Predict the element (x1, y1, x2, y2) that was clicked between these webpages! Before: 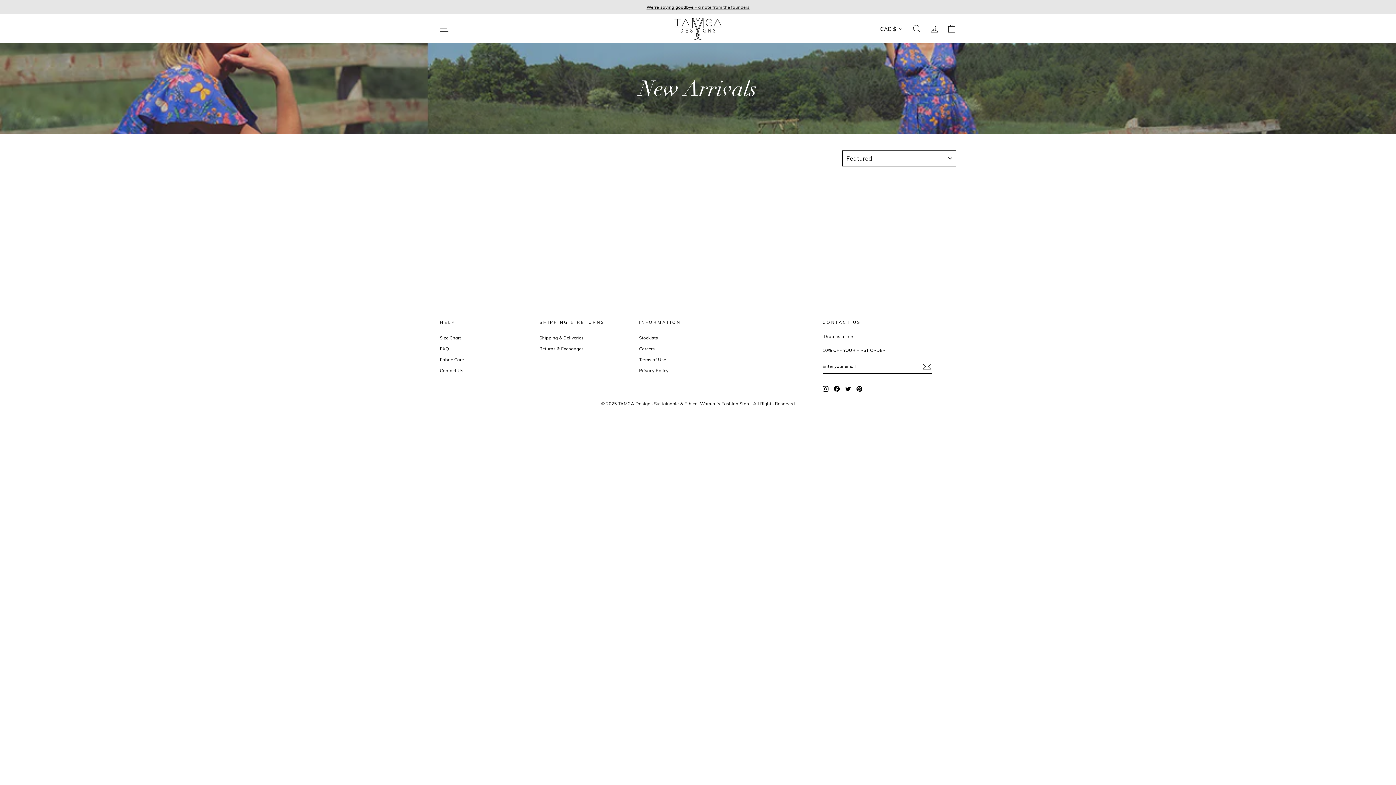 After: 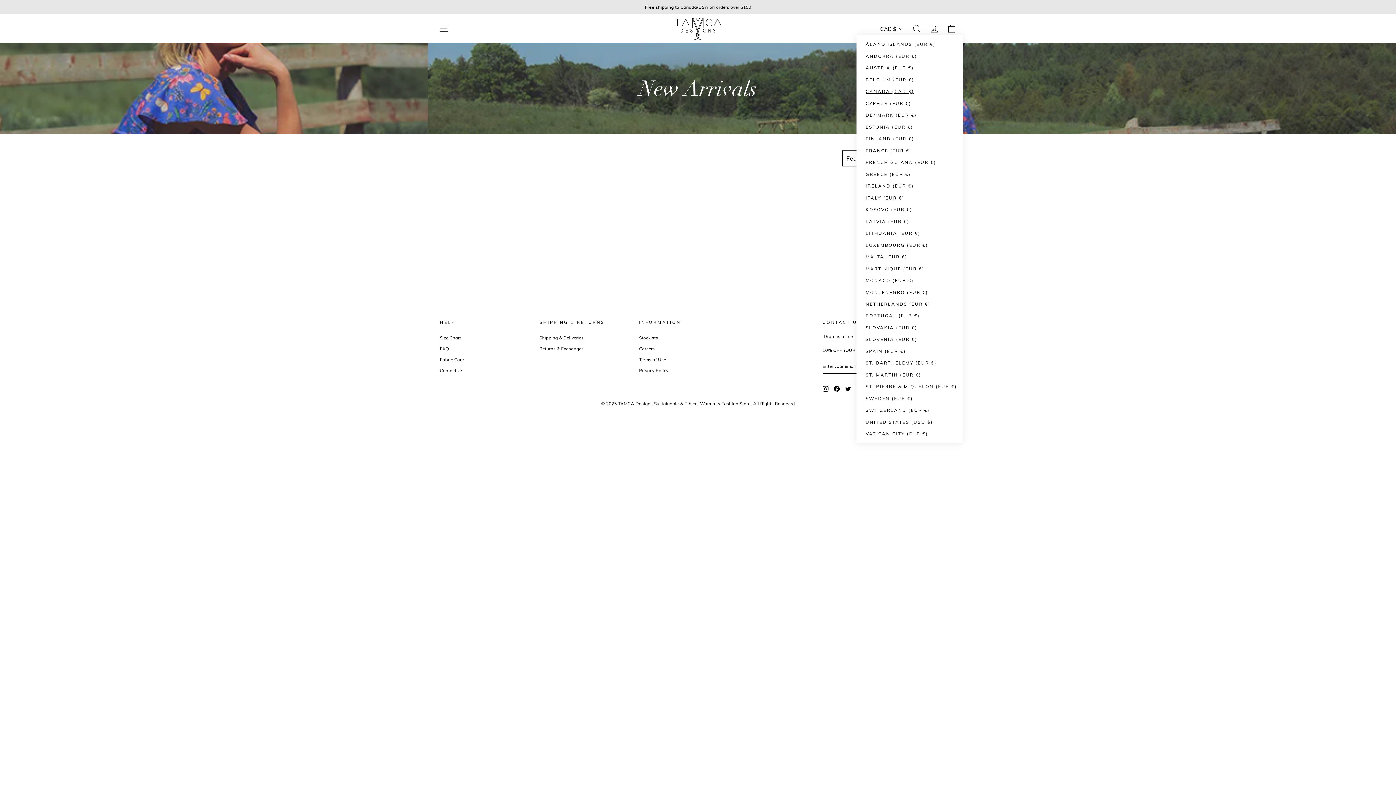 Action: bbox: (875, 22, 906, 34) label: CAD $